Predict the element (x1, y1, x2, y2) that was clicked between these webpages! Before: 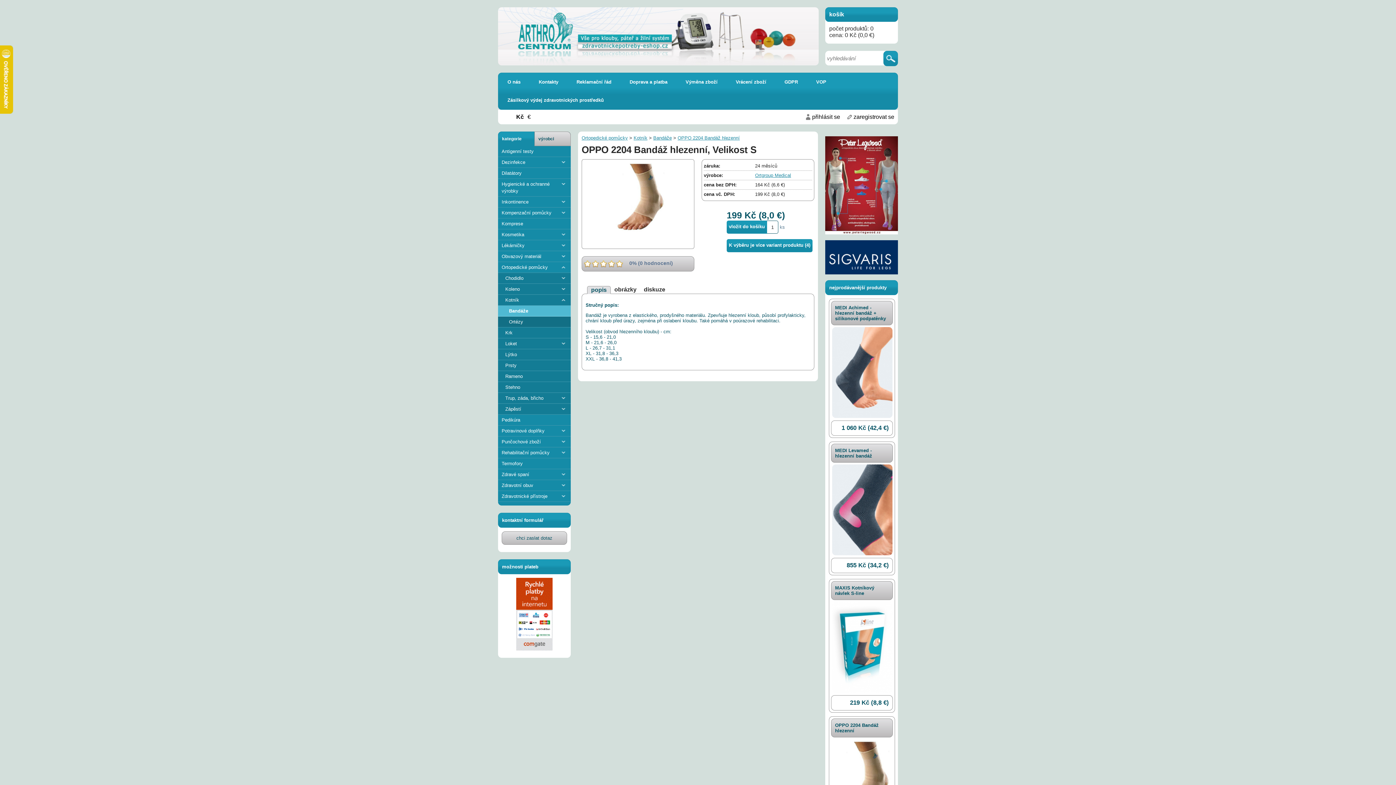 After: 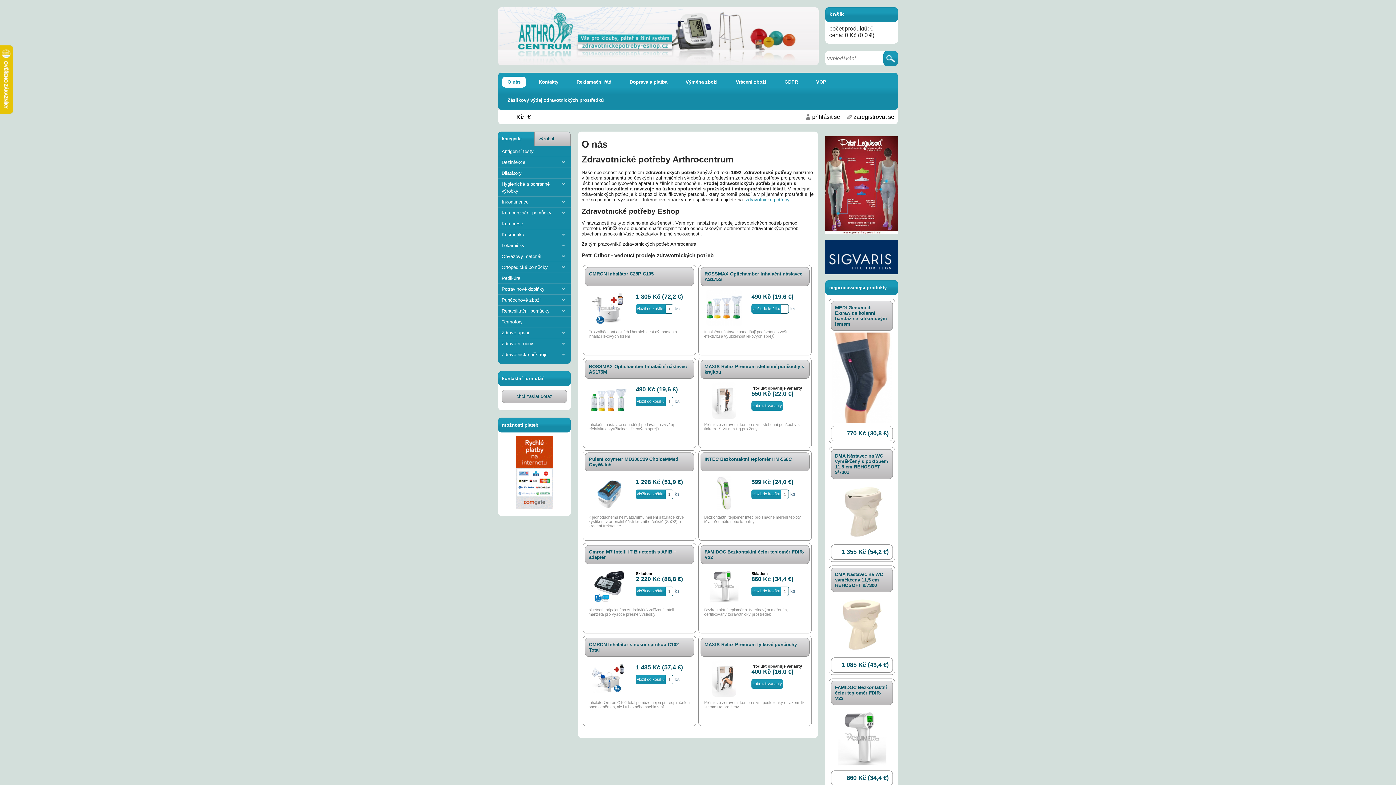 Action: bbox: (502, 76, 526, 87) label: O nás